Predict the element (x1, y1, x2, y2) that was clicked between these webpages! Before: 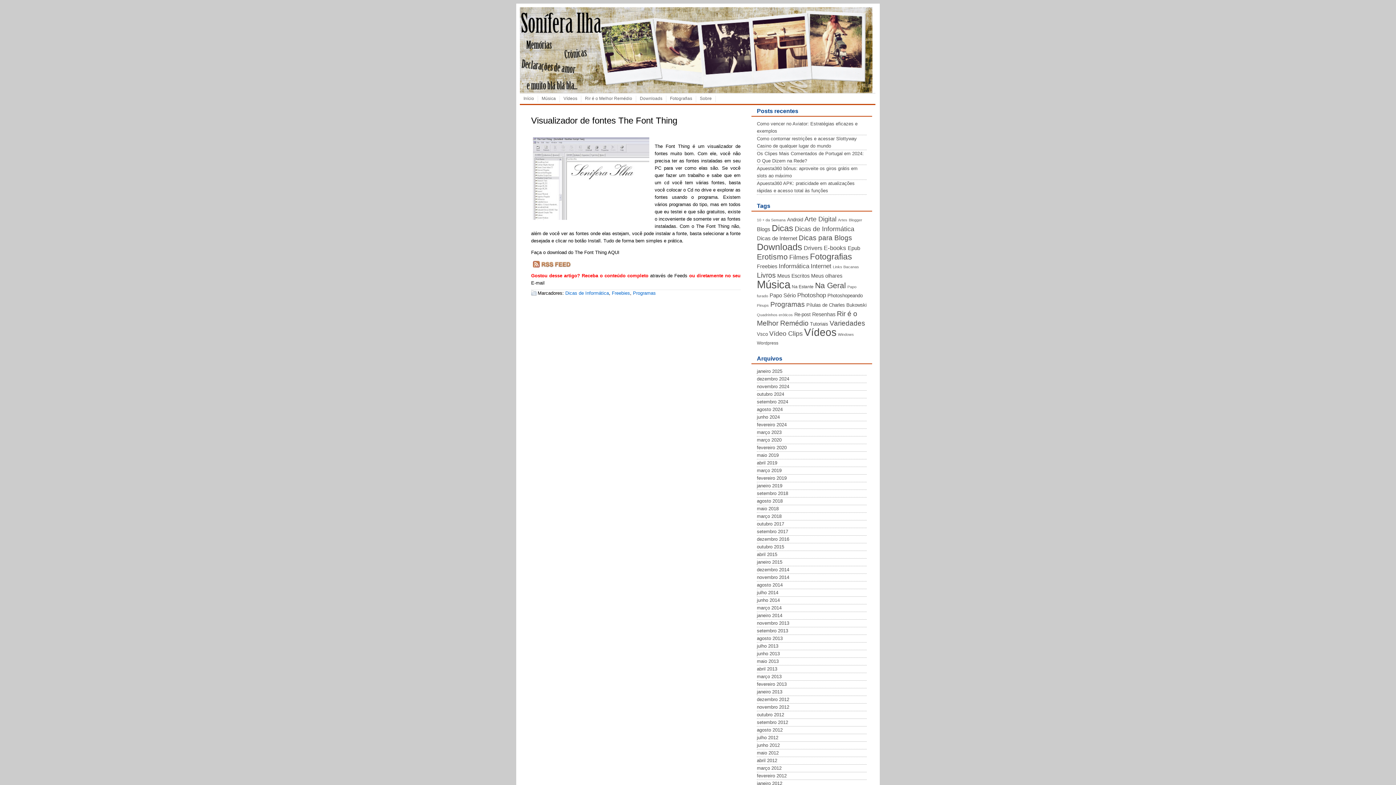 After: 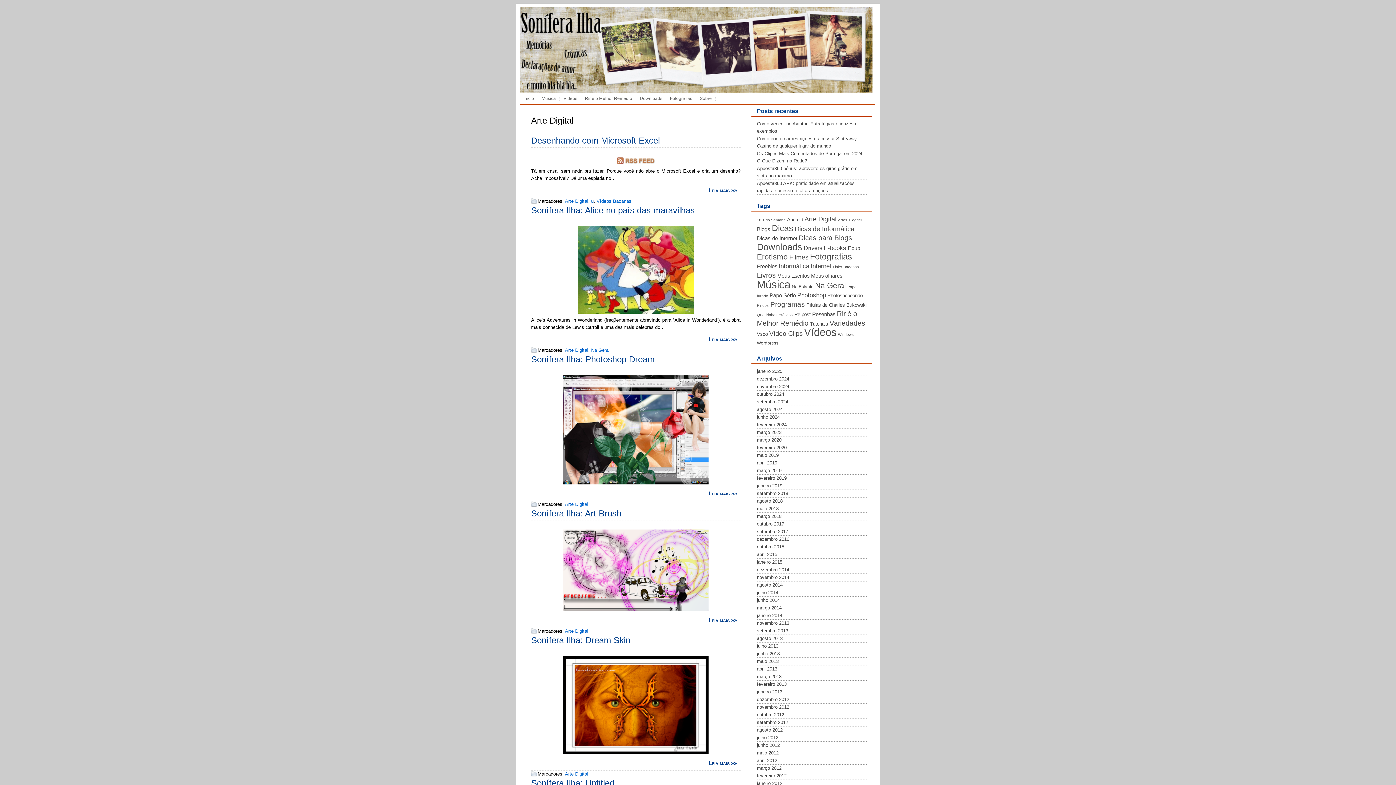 Action: label: Arte Digital (11 itens) bbox: (804, 215, 836, 222)